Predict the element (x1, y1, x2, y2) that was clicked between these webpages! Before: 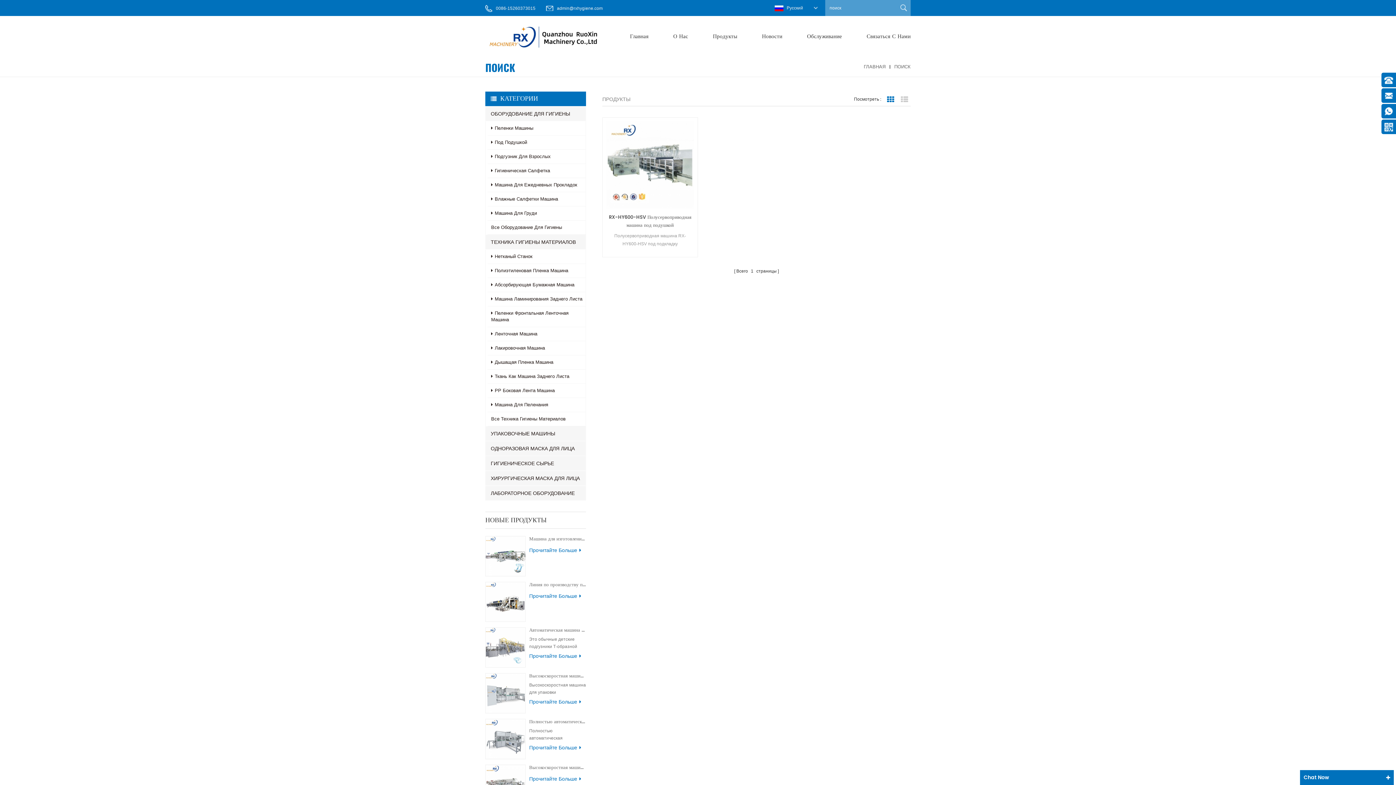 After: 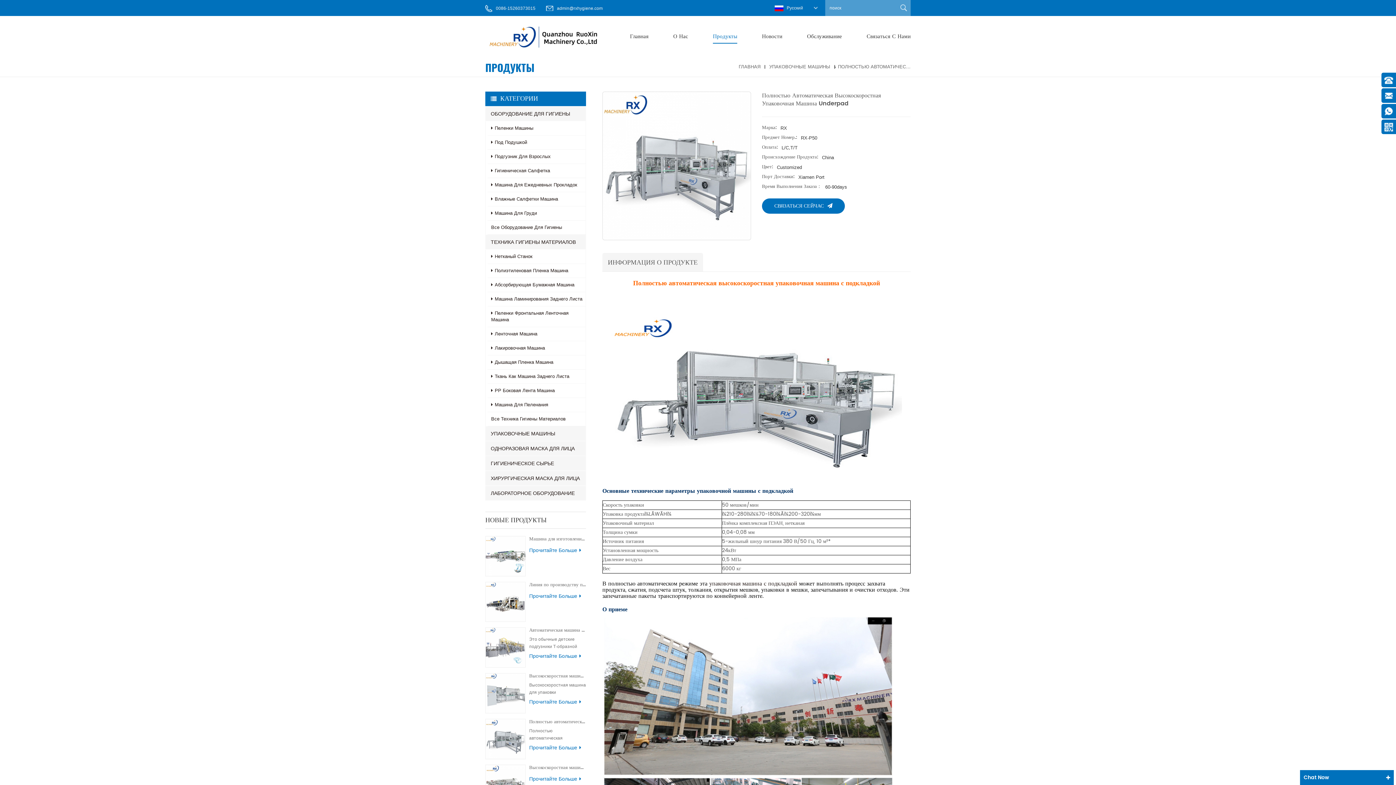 Action: bbox: (529, 719, 586, 725) label: Полностью автоматическая высокоскоростная упаковочная машина Underpad